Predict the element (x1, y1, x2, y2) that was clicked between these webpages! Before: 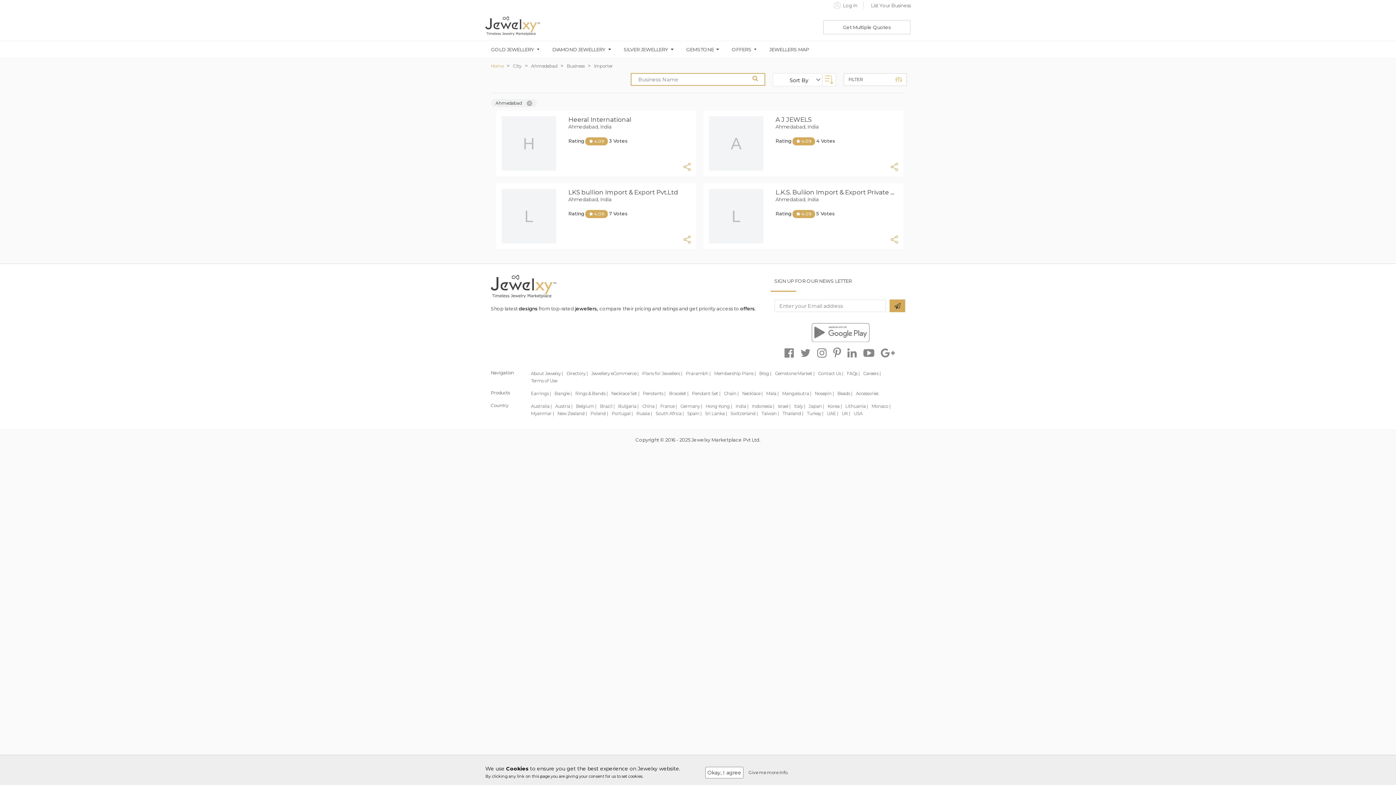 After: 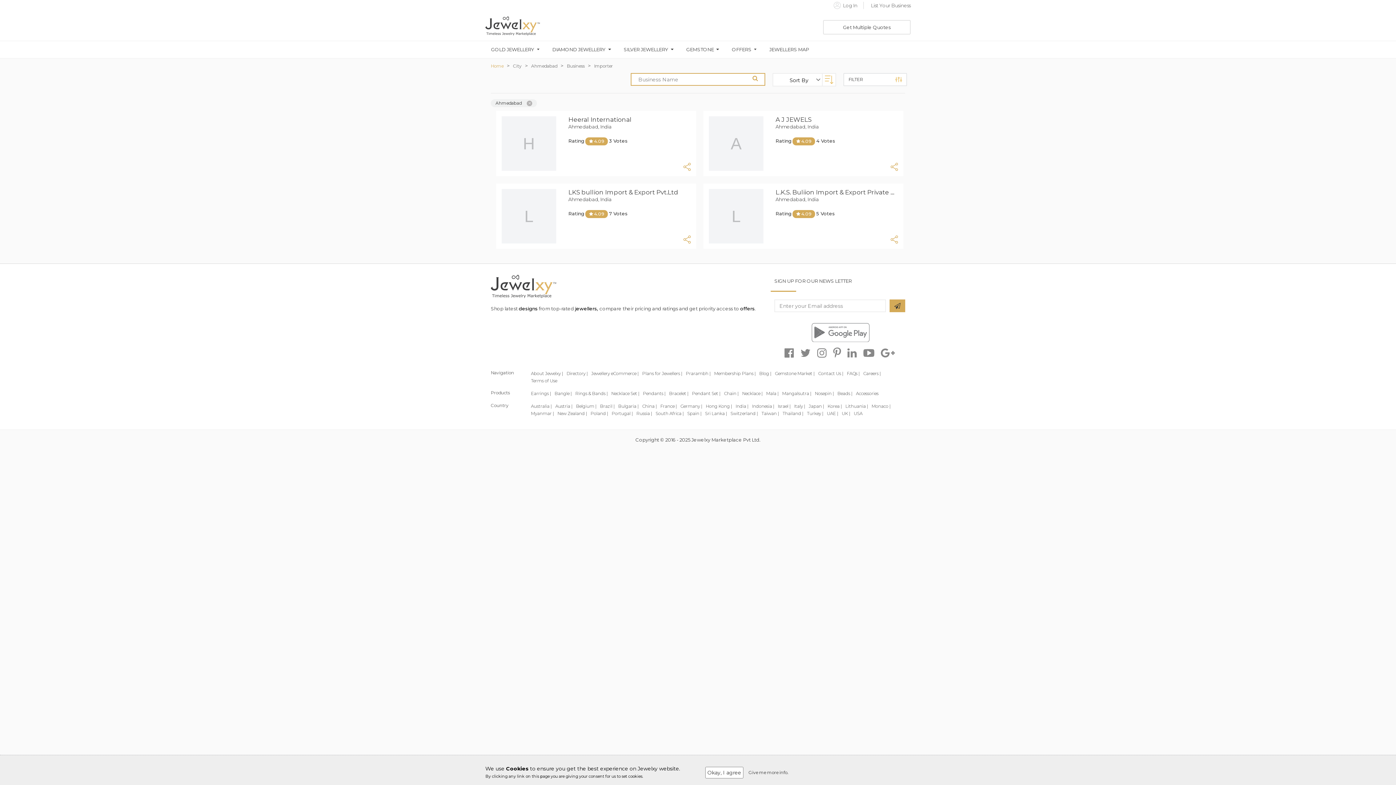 Action: bbox: (600, 403, 614, 408) label: Brazil |